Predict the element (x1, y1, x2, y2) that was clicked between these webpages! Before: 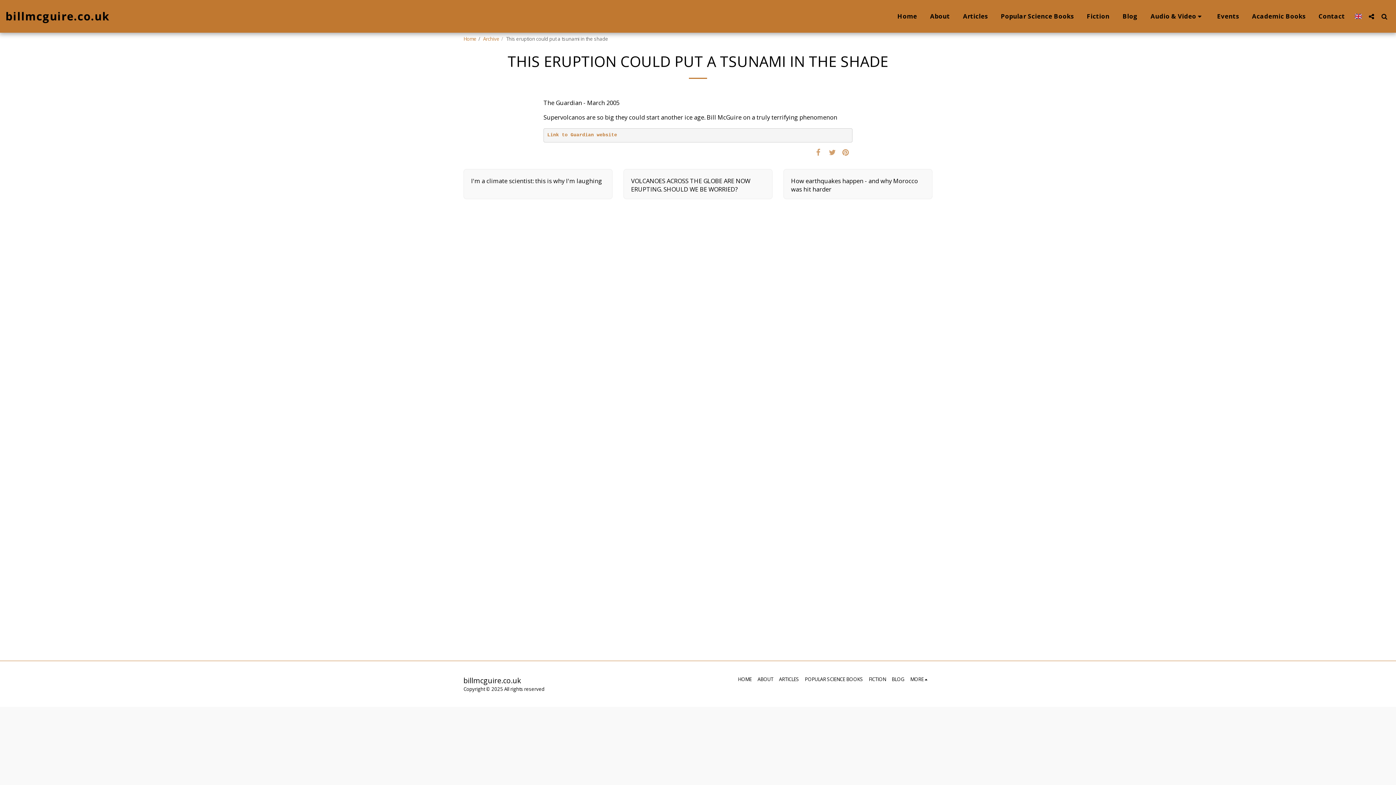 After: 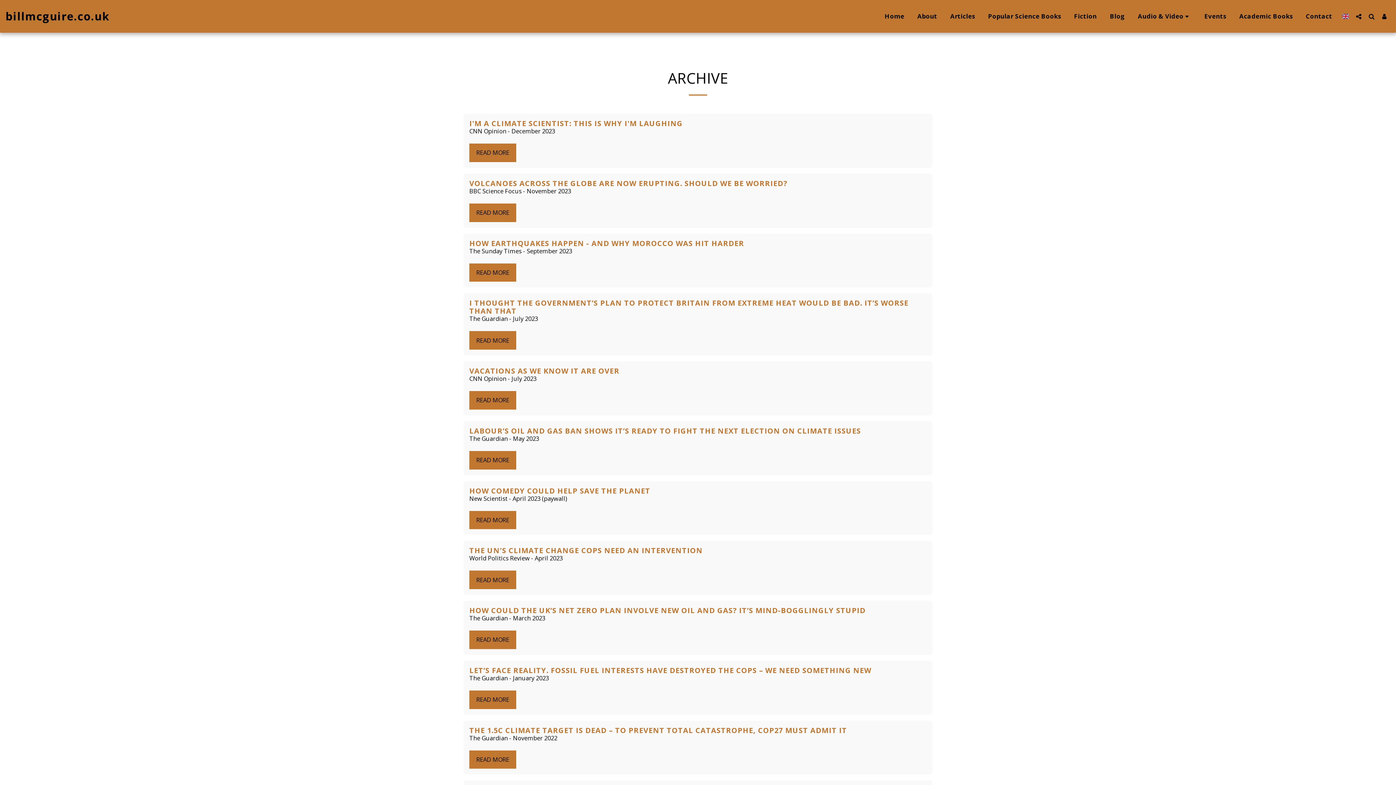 Action: bbox: (483, 35, 499, 42) label: Archive